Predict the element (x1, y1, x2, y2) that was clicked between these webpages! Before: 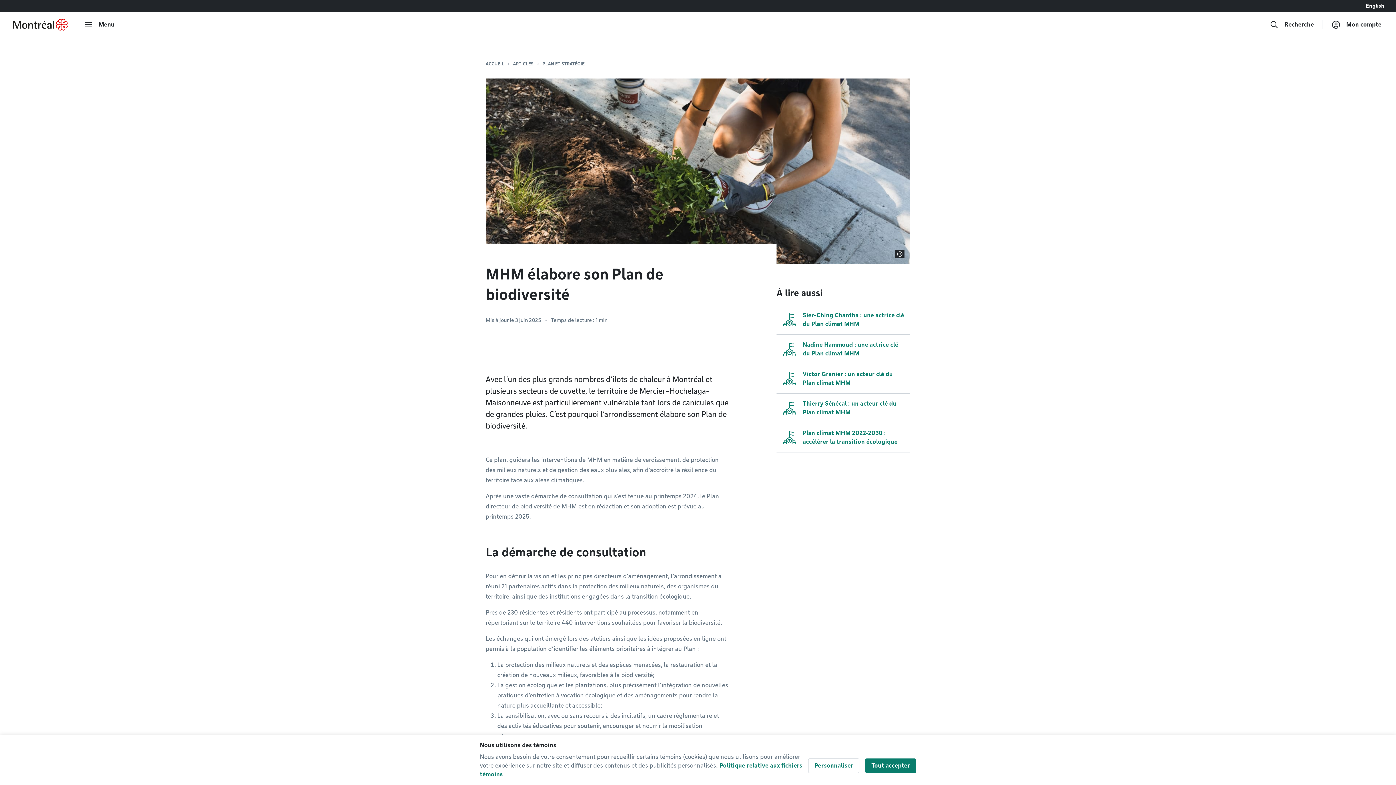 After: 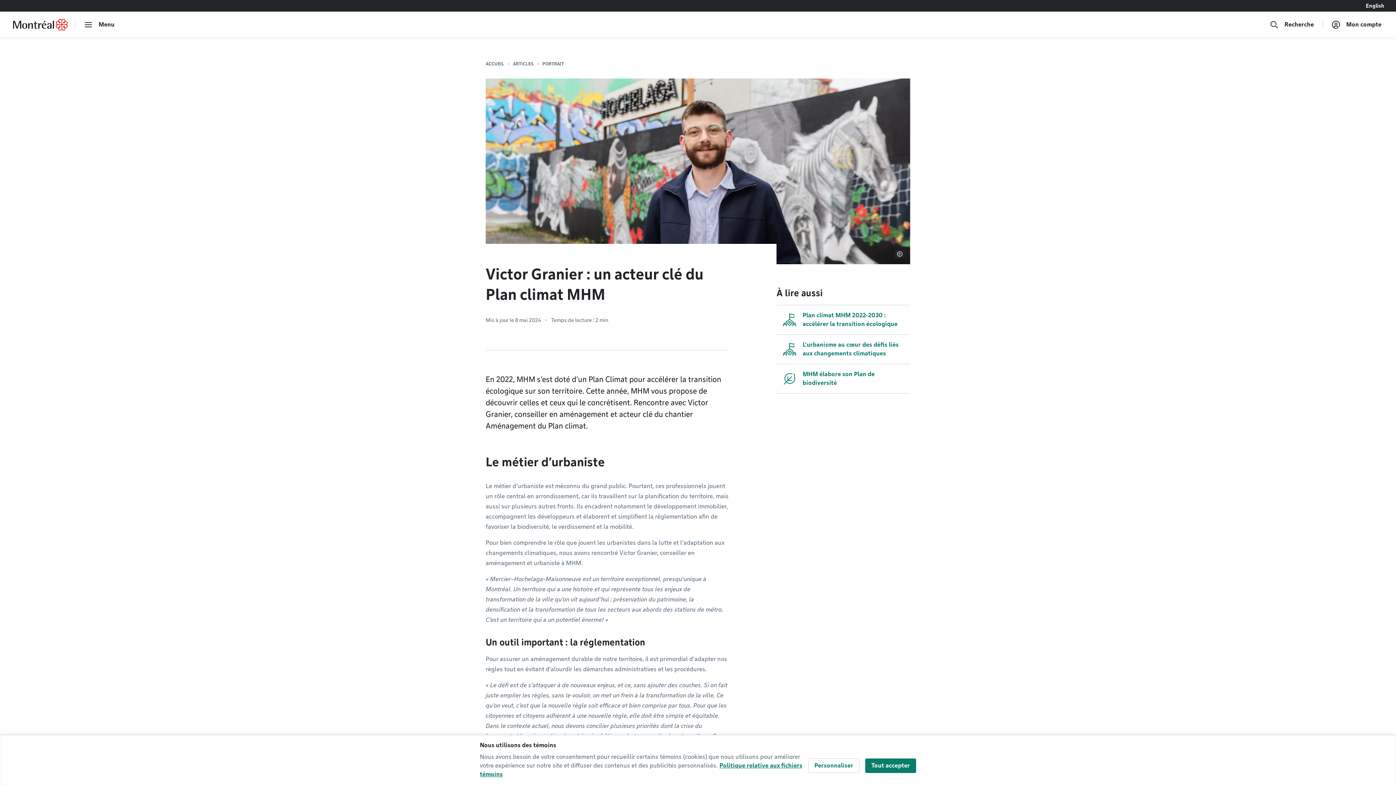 Action: label: Victor Granier : un acteur clé du Plan climat MHM bbox: (776, 364, 910, 393)